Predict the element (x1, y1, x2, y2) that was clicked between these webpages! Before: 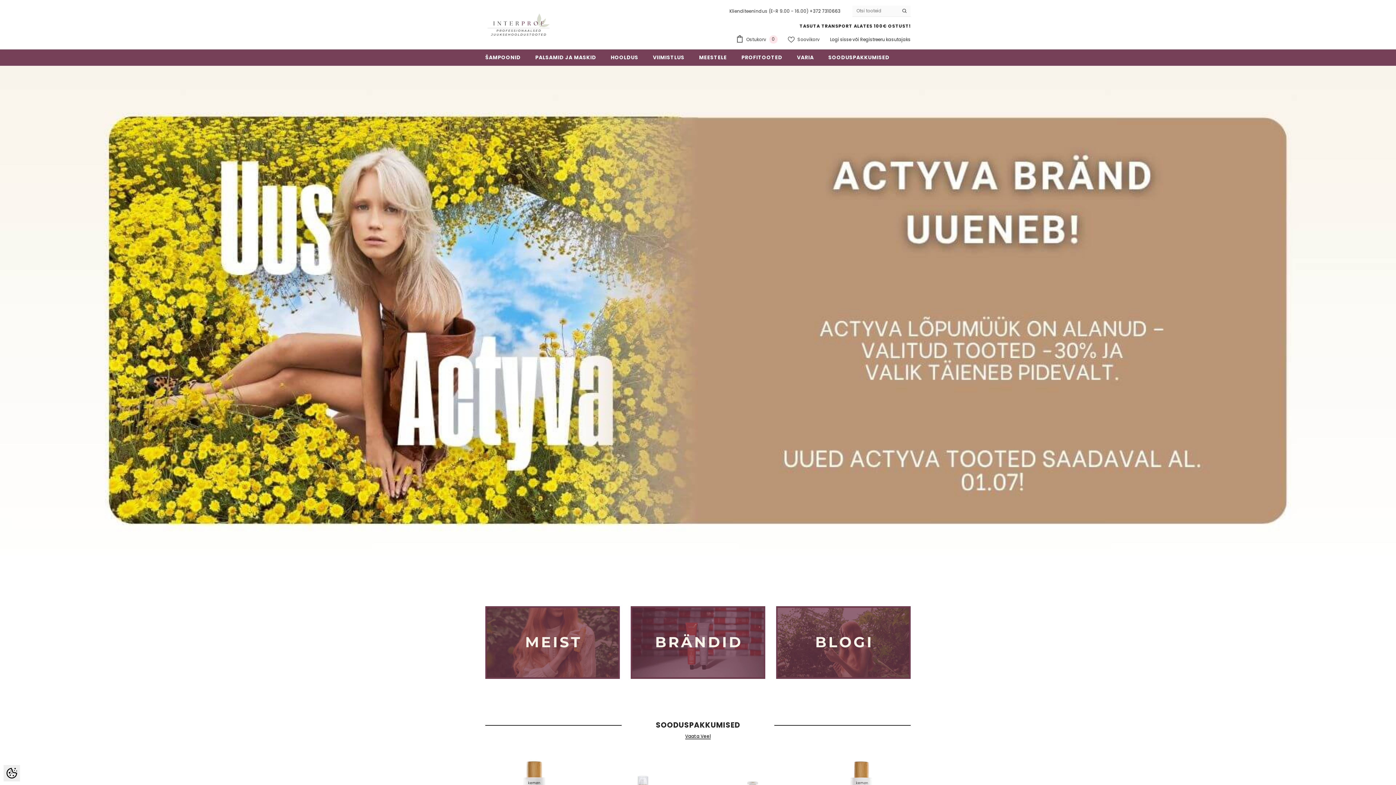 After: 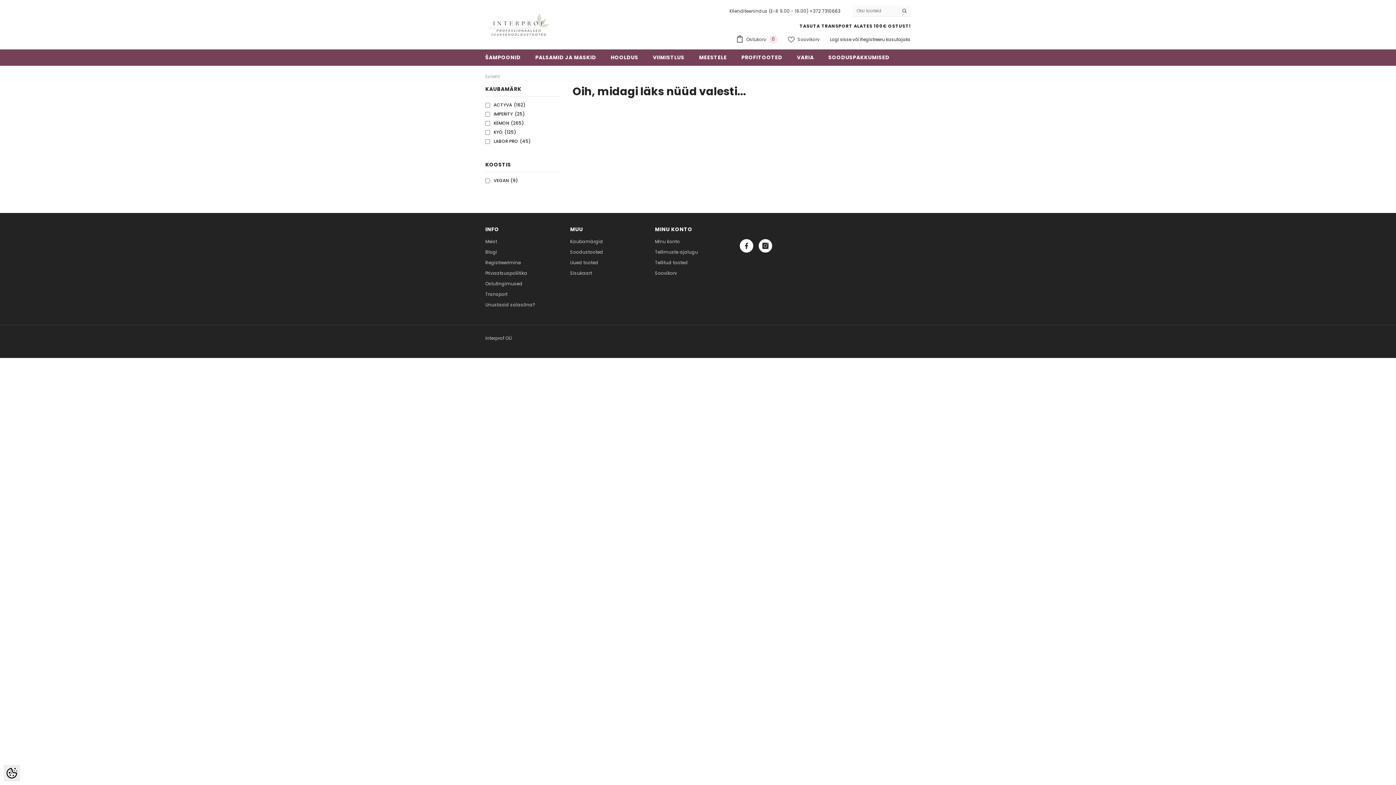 Action: bbox: (898, 5, 910, 16)